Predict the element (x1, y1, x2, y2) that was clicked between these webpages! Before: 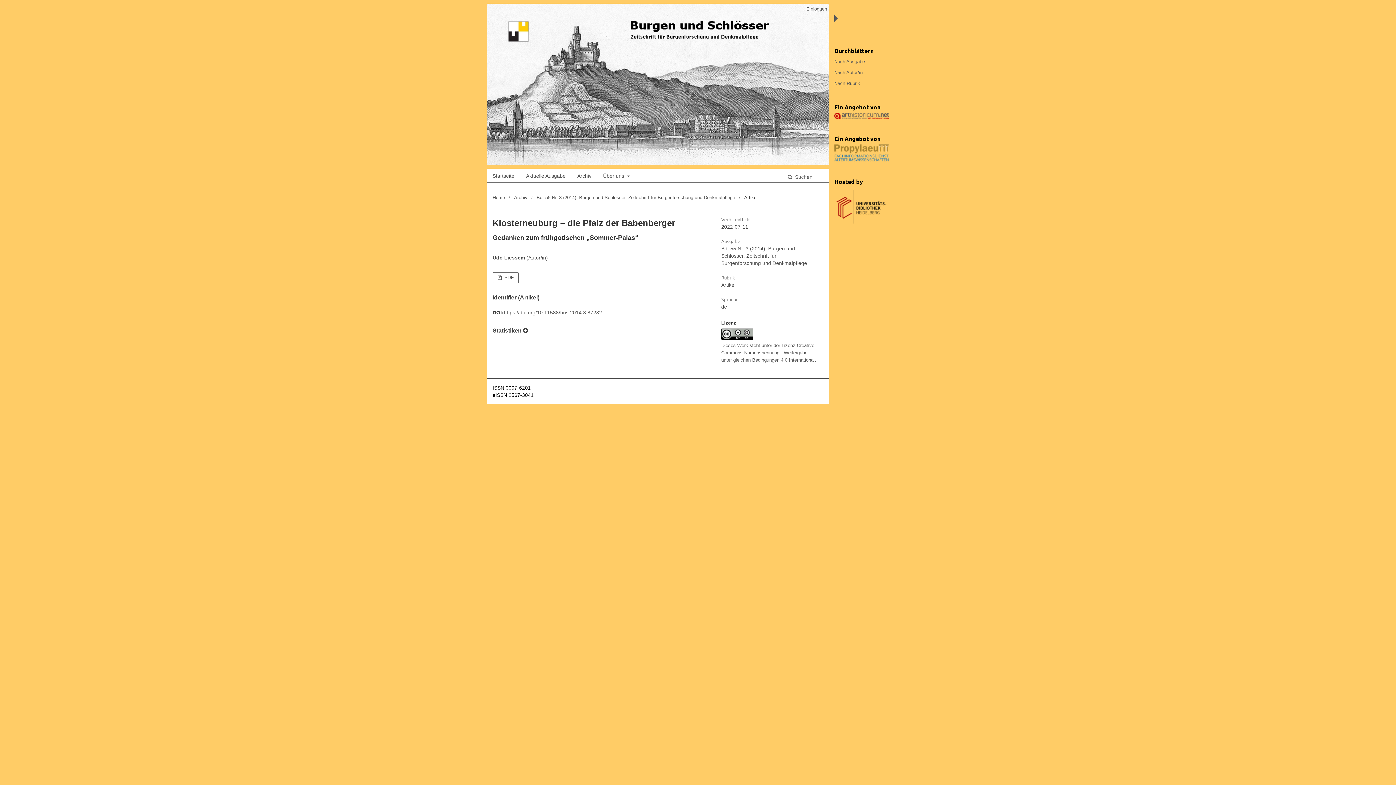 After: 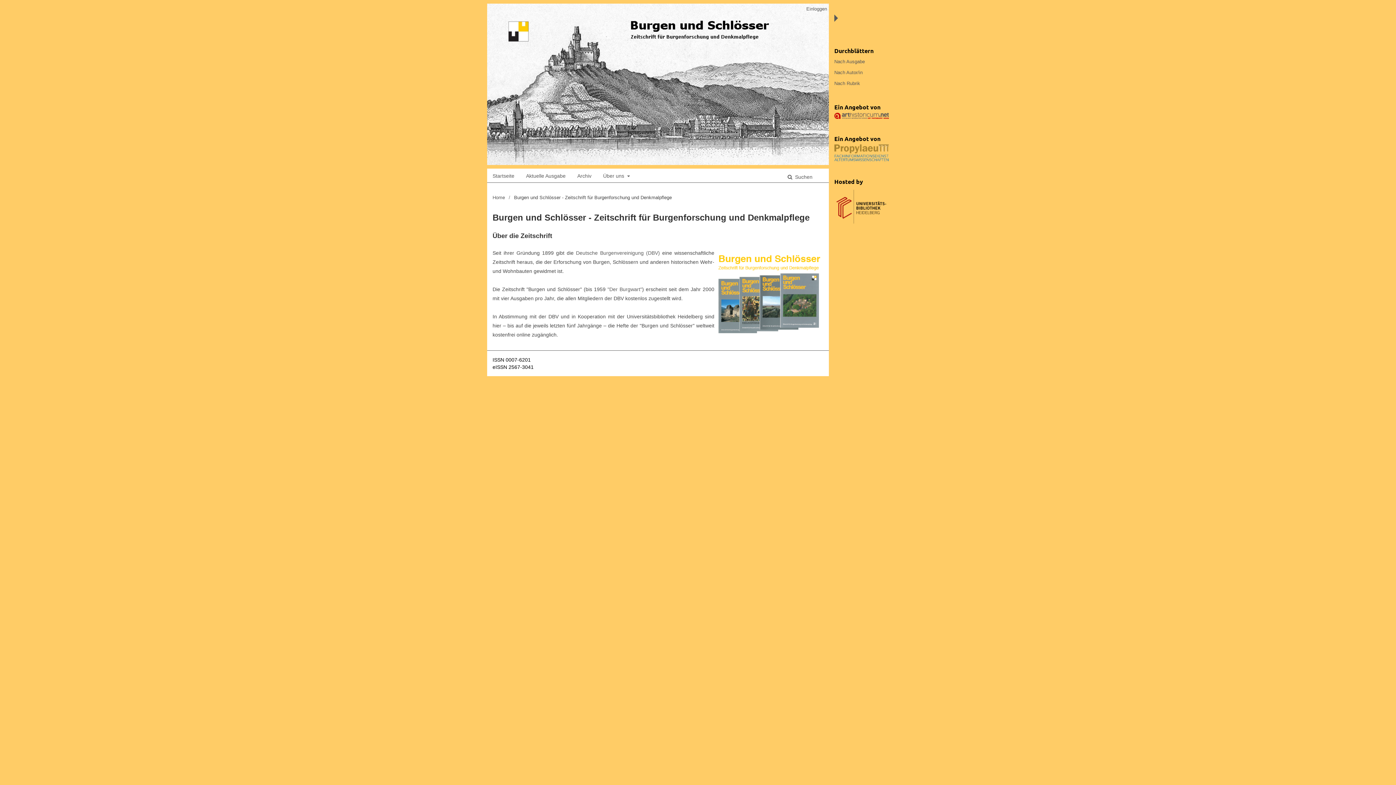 Action: label: Home bbox: (492, 194, 505, 201)